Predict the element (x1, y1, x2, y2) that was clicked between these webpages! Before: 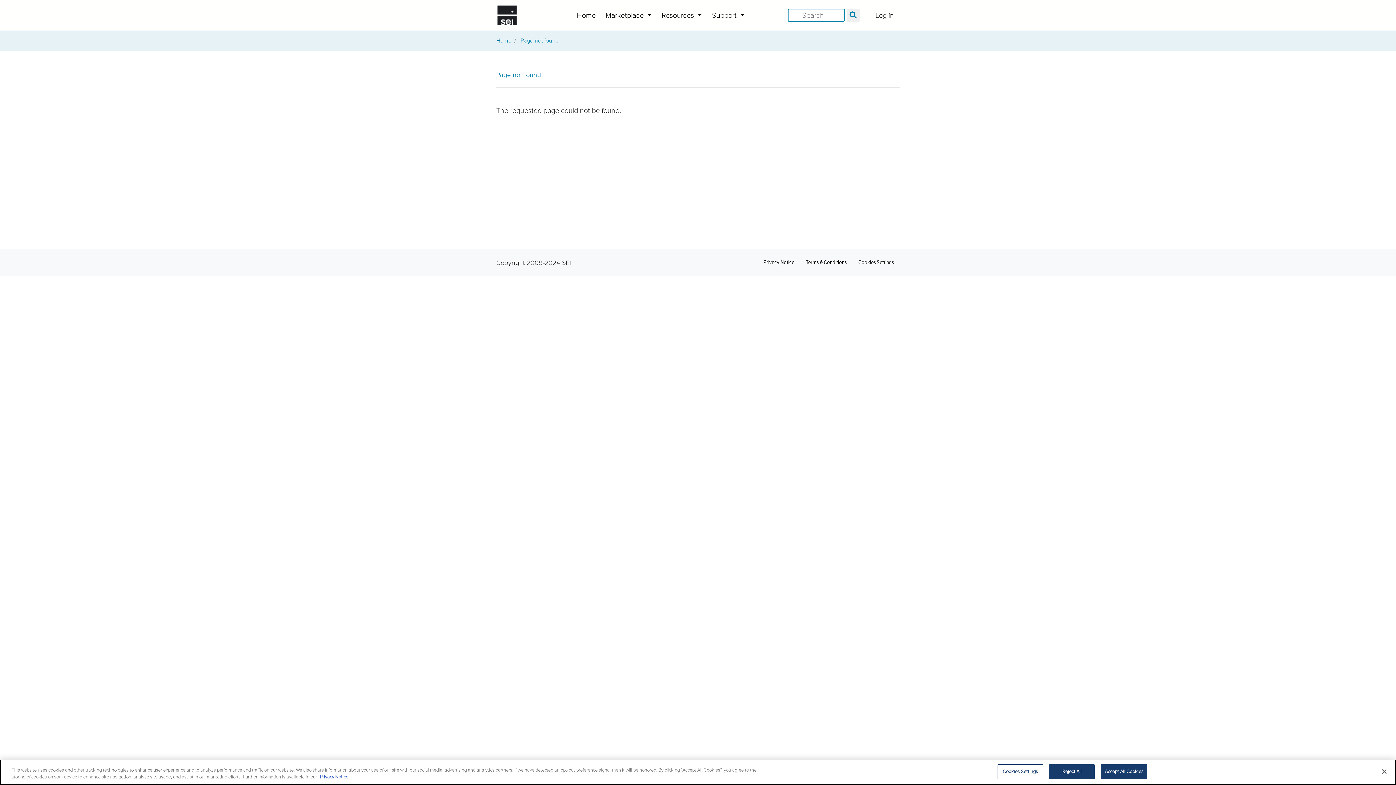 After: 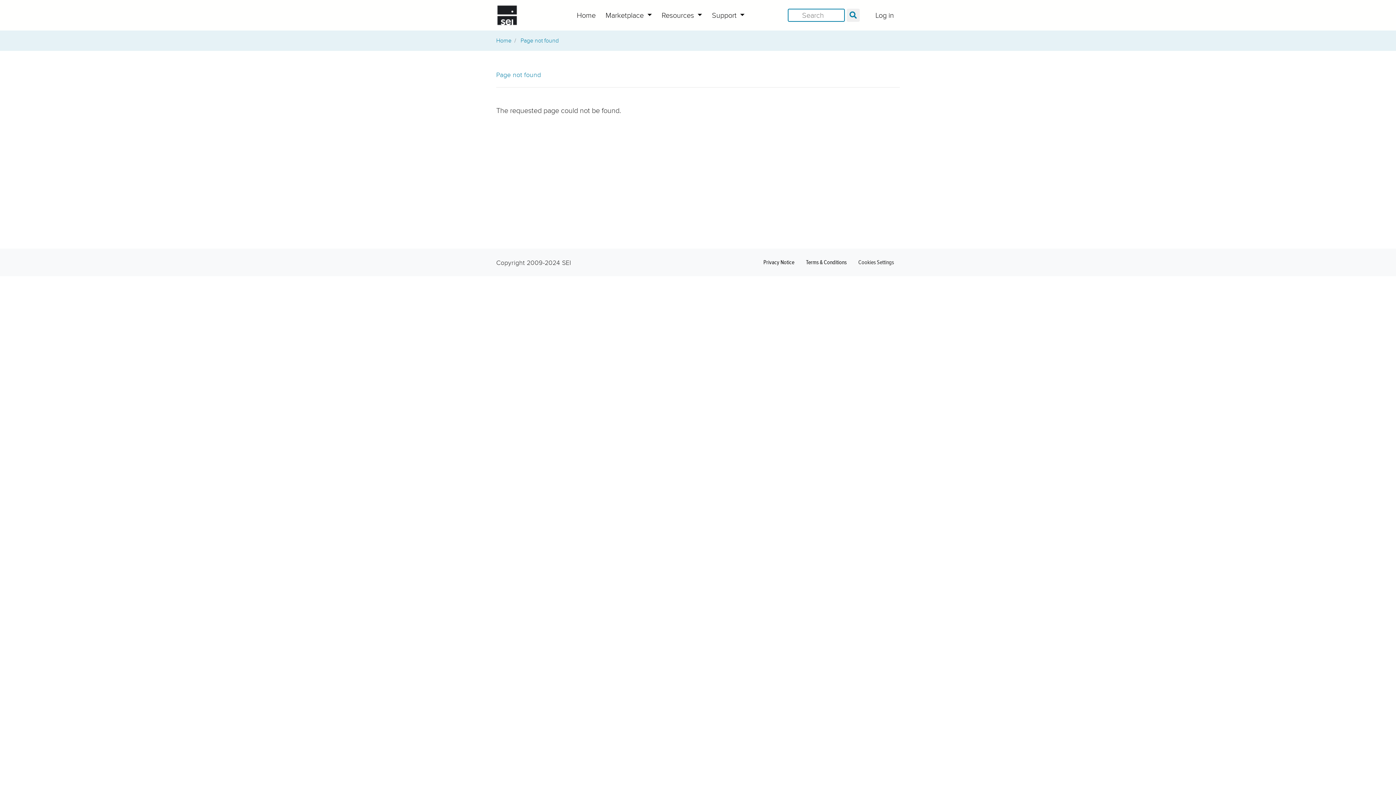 Action: label: Accept All Cookies bbox: (1101, 764, 1147, 779)